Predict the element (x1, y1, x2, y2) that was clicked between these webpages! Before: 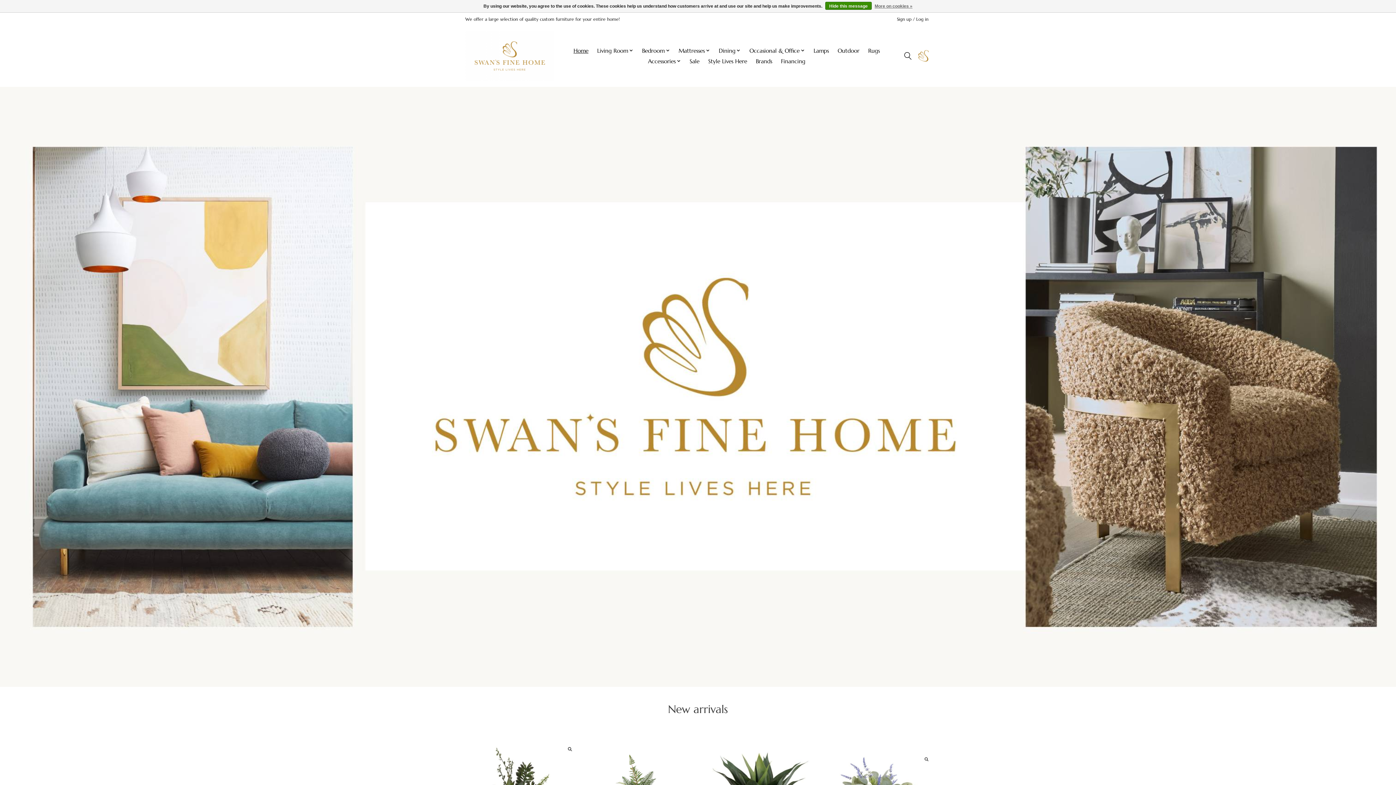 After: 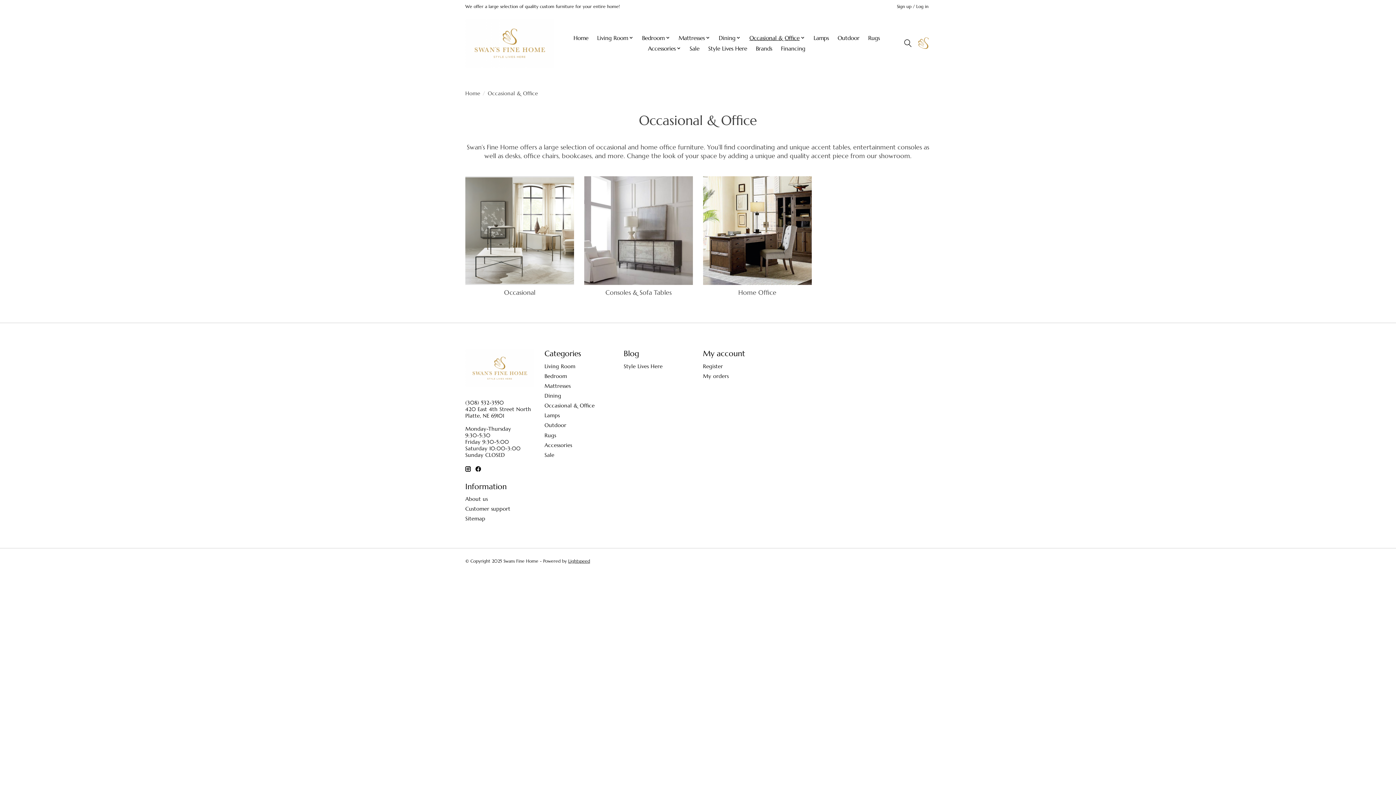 Action: bbox: (747, 45, 807, 55) label: Occasional & Office